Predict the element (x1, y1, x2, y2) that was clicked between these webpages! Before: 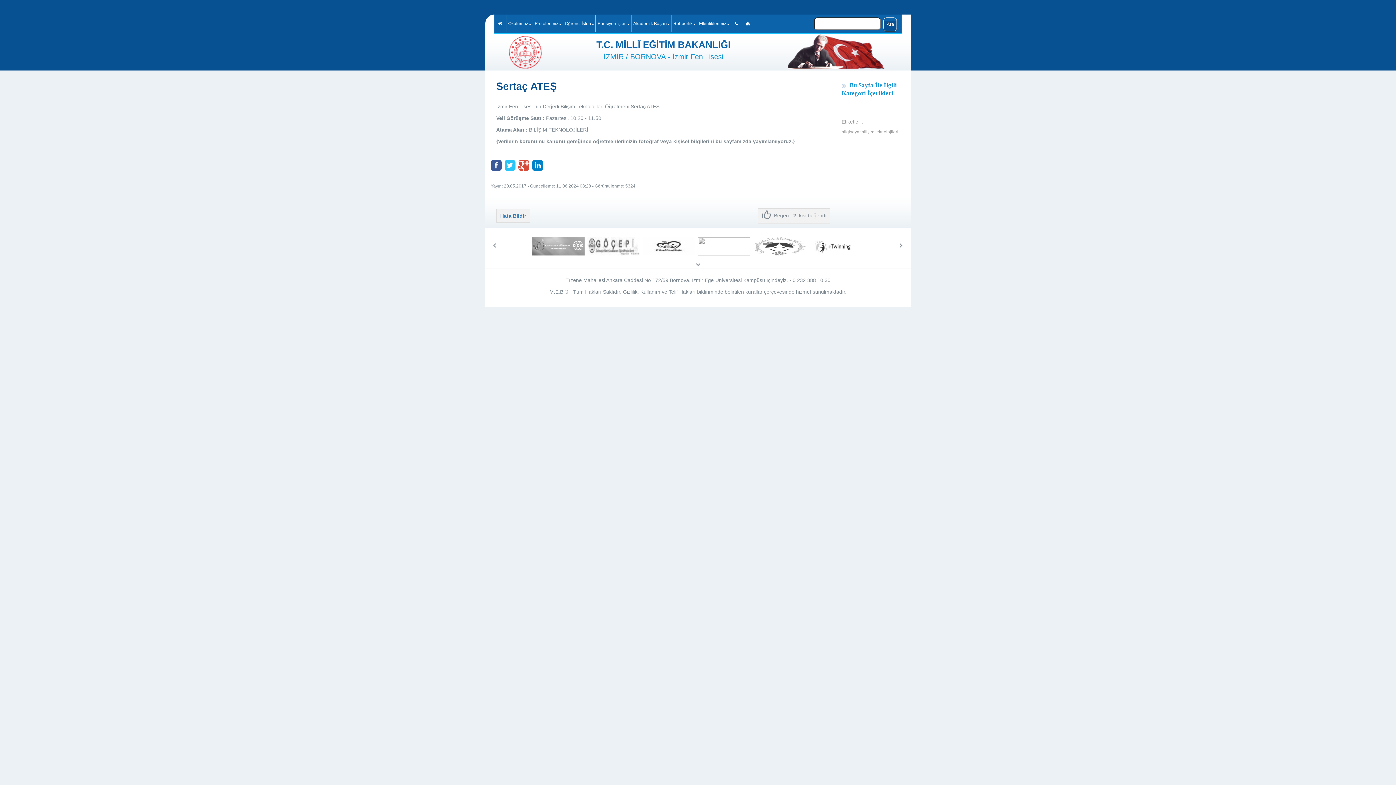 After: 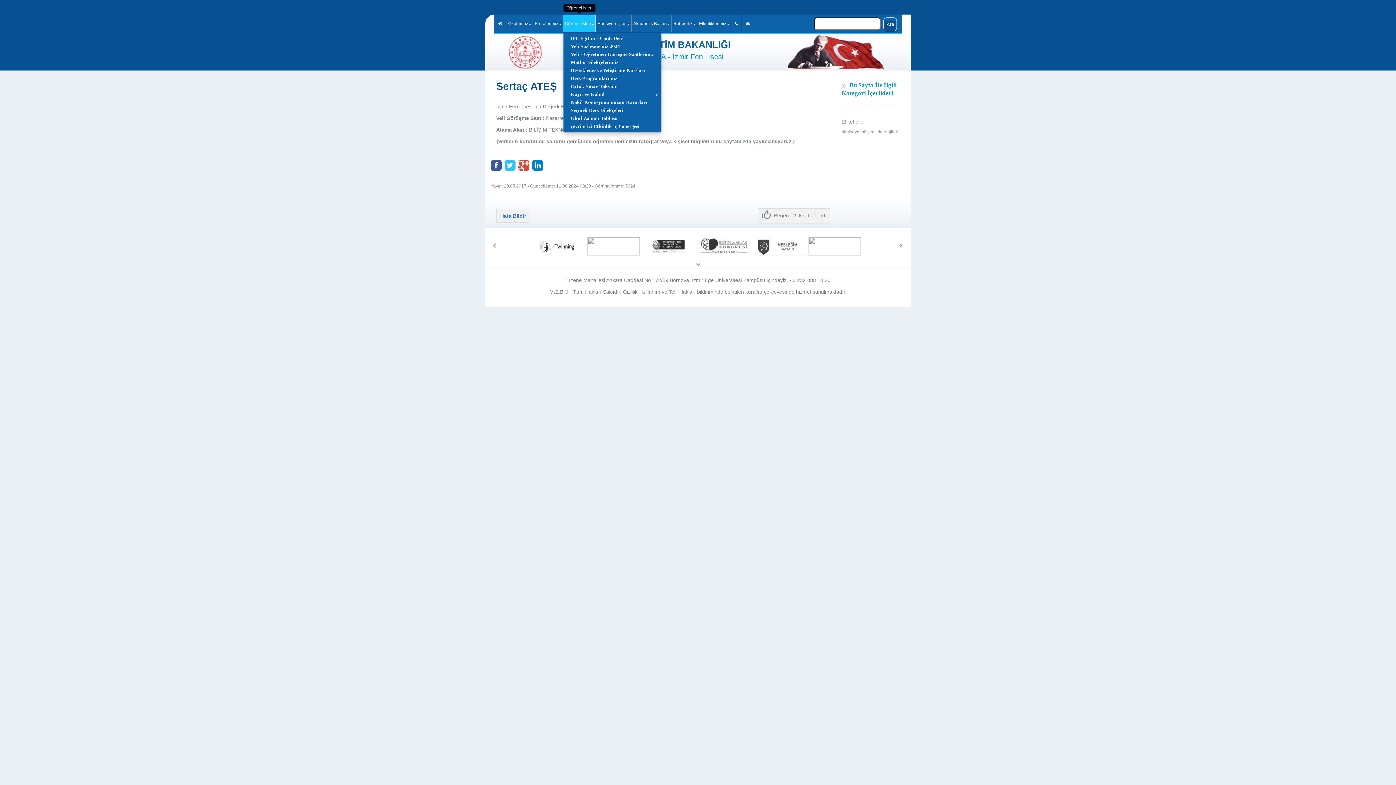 Action: bbox: (563, 14, 595, 32) label: Öğrenci İşleri